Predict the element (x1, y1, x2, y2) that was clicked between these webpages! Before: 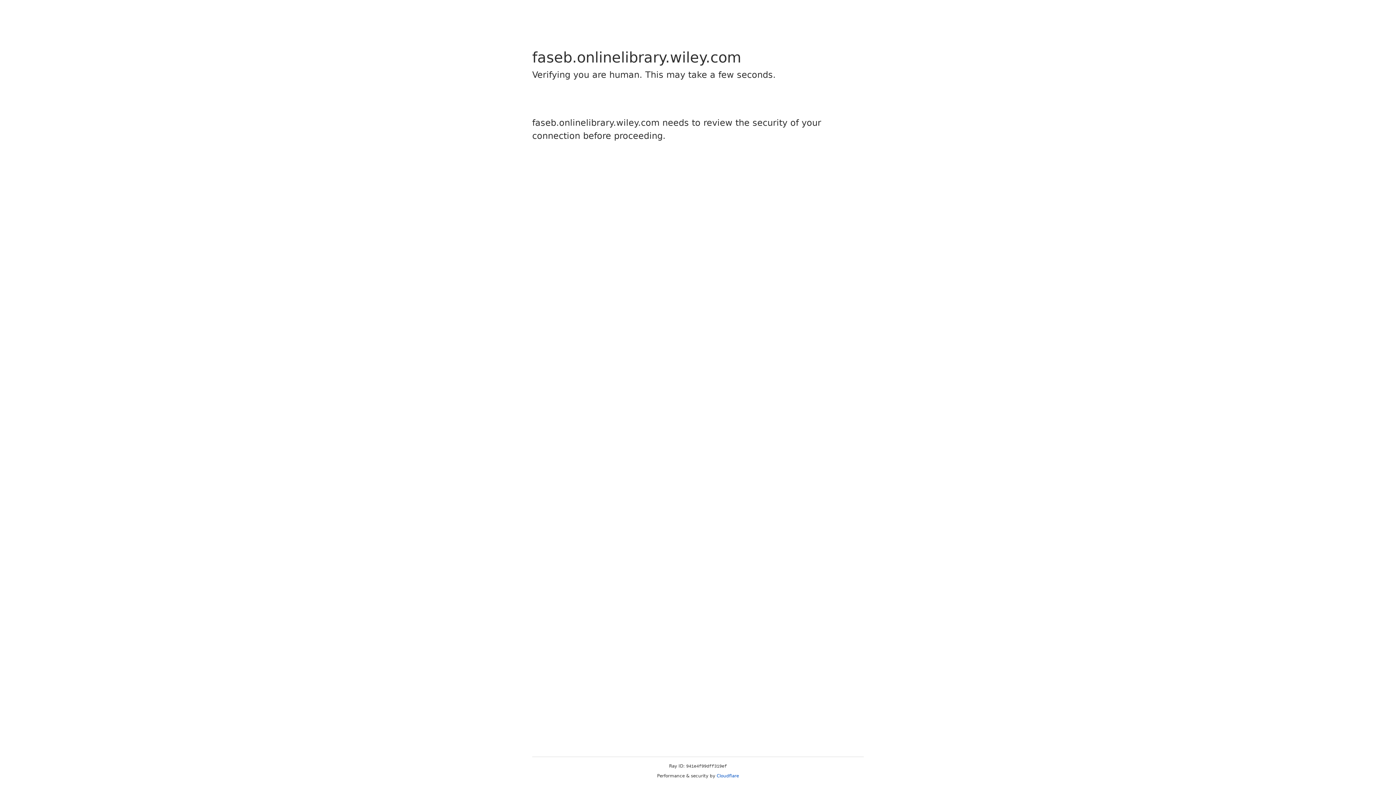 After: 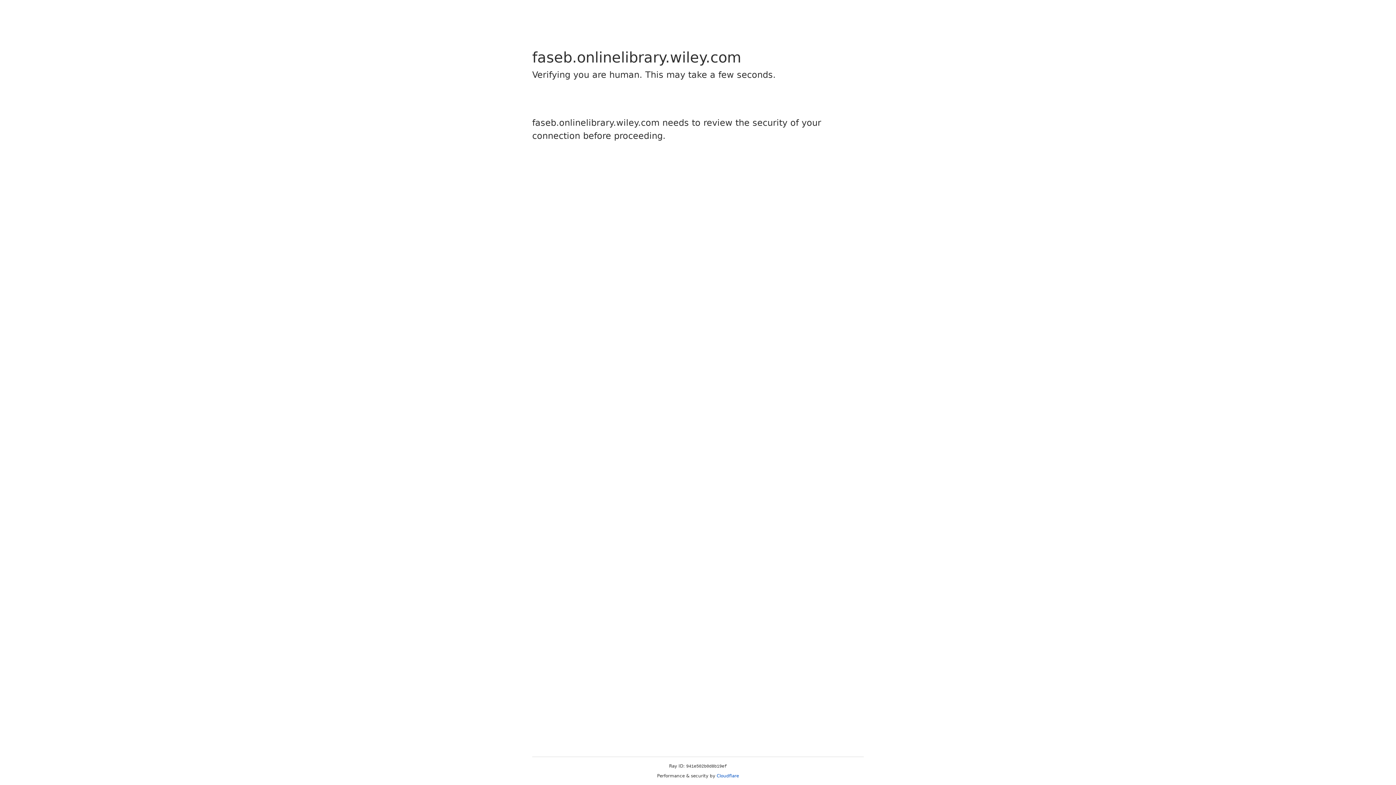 Action: label: Cloudflare bbox: (716, 773, 739, 778)